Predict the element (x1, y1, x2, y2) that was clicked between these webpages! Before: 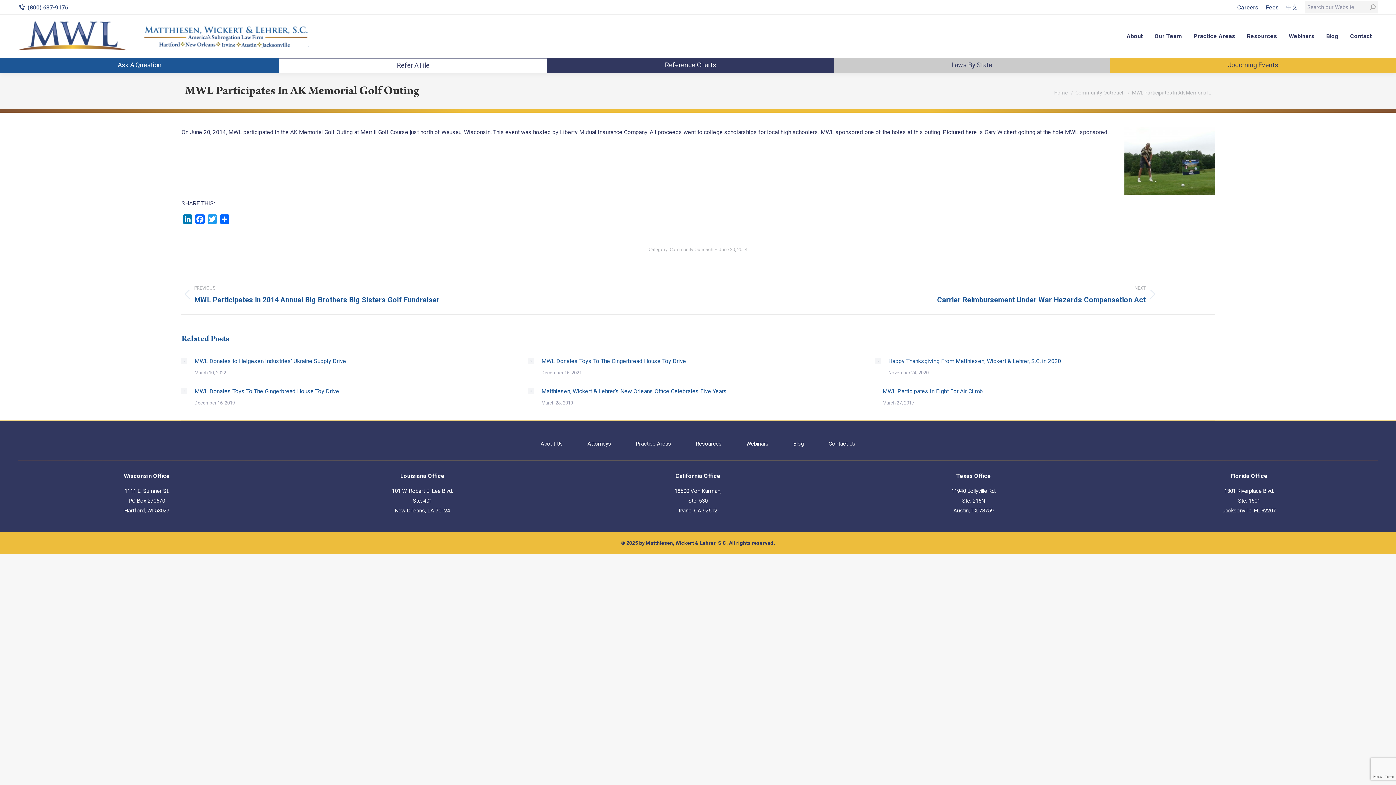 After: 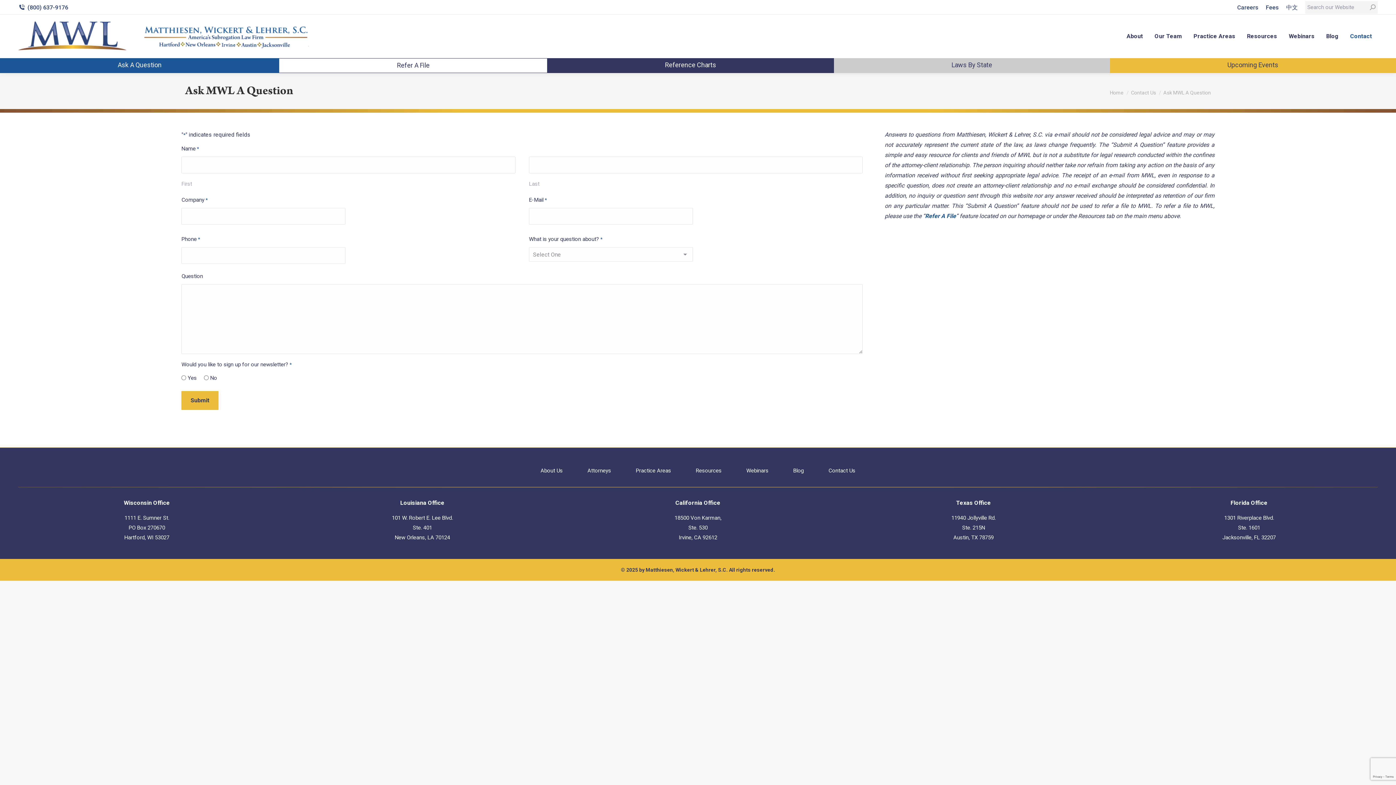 Action: bbox: (0, 60, 279, 71) label: Ask A Question